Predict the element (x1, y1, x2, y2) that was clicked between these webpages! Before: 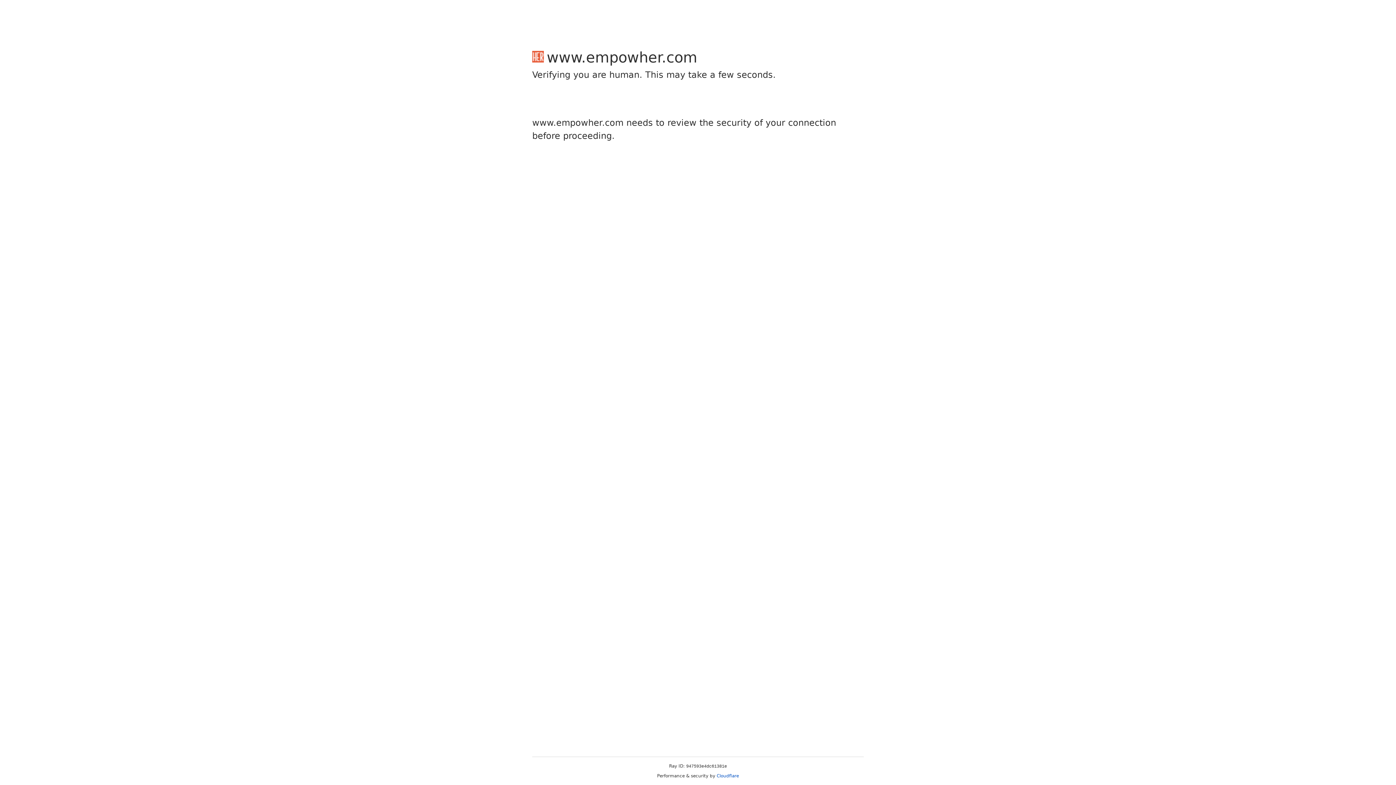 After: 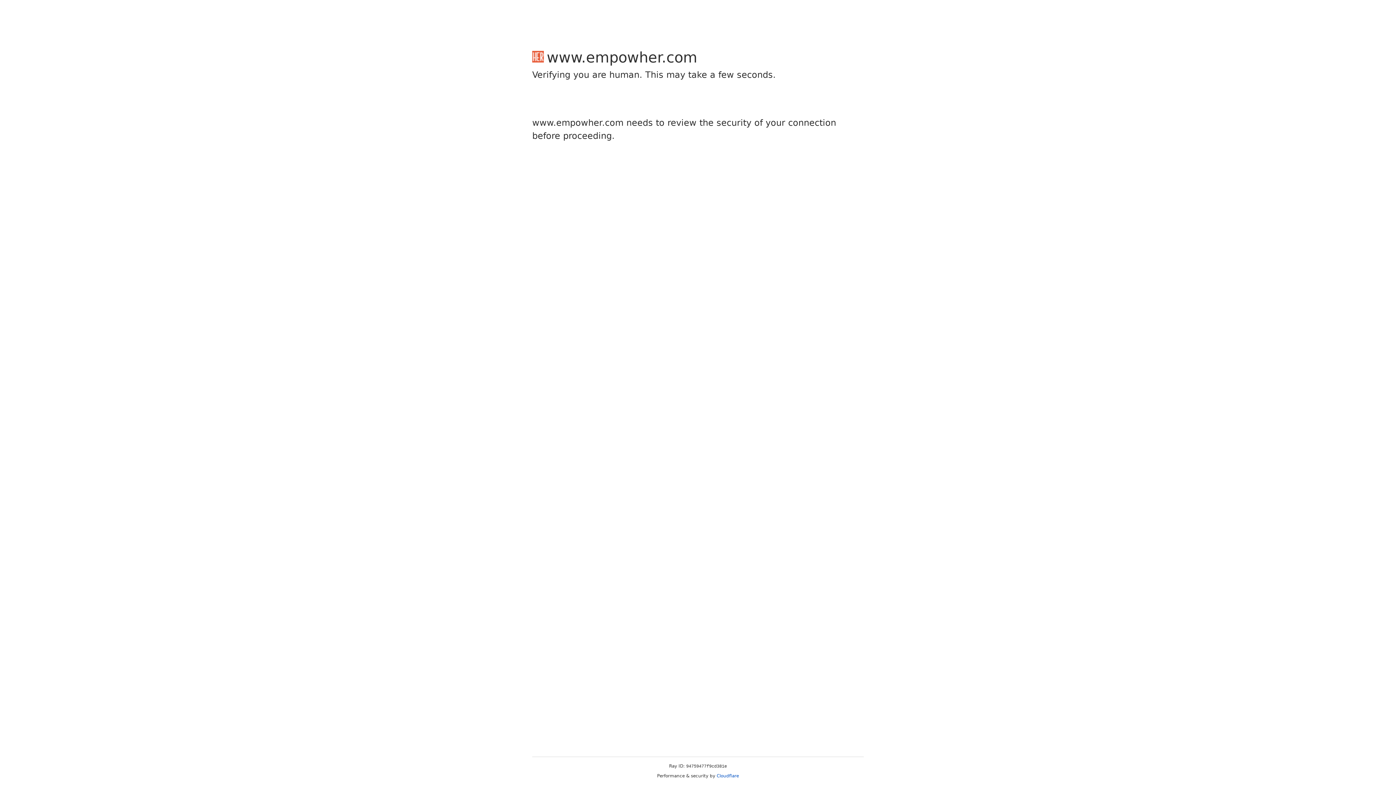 Action: label: Cloudflare bbox: (716, 773, 739, 778)